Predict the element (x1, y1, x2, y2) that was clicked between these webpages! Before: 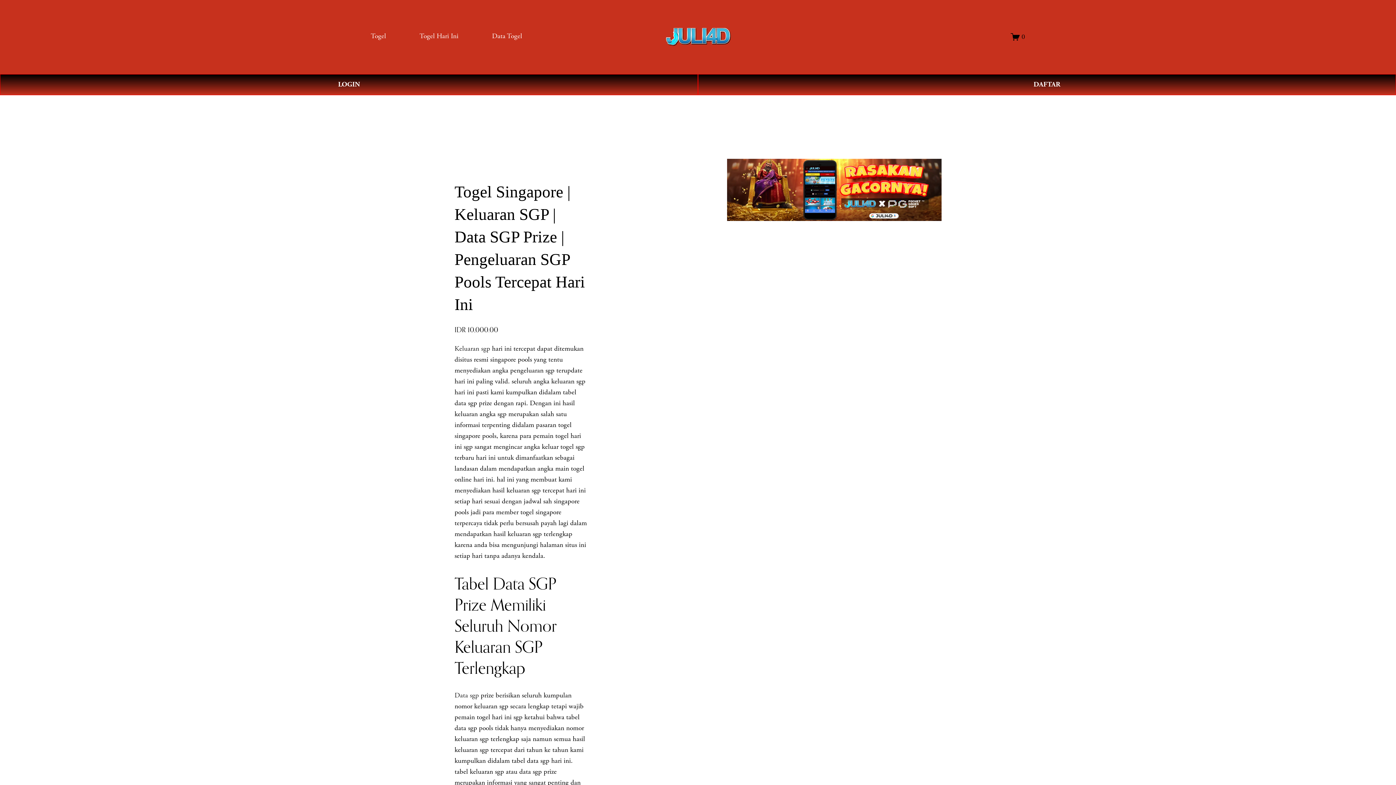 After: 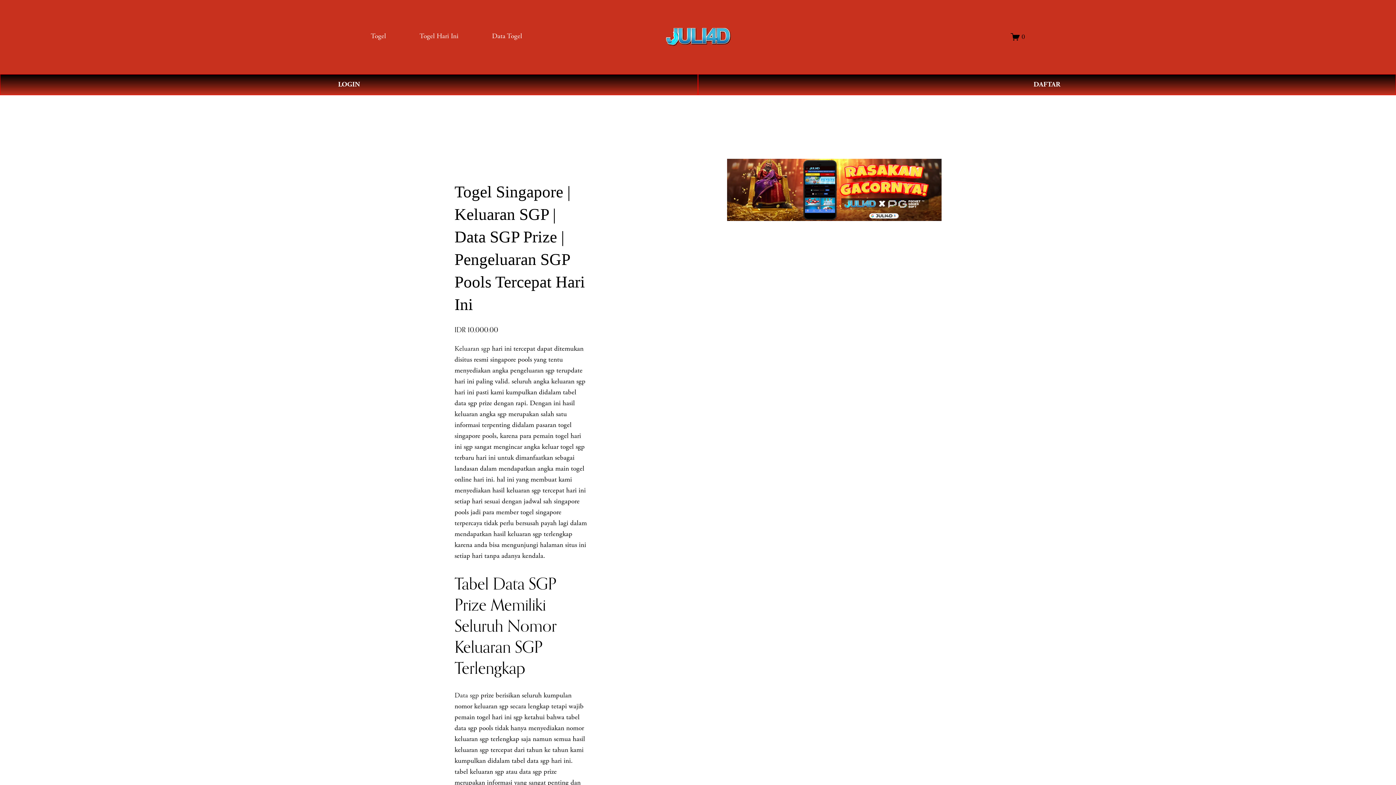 Action: bbox: (454, 344, 490, 353) label: Keluaran sgp